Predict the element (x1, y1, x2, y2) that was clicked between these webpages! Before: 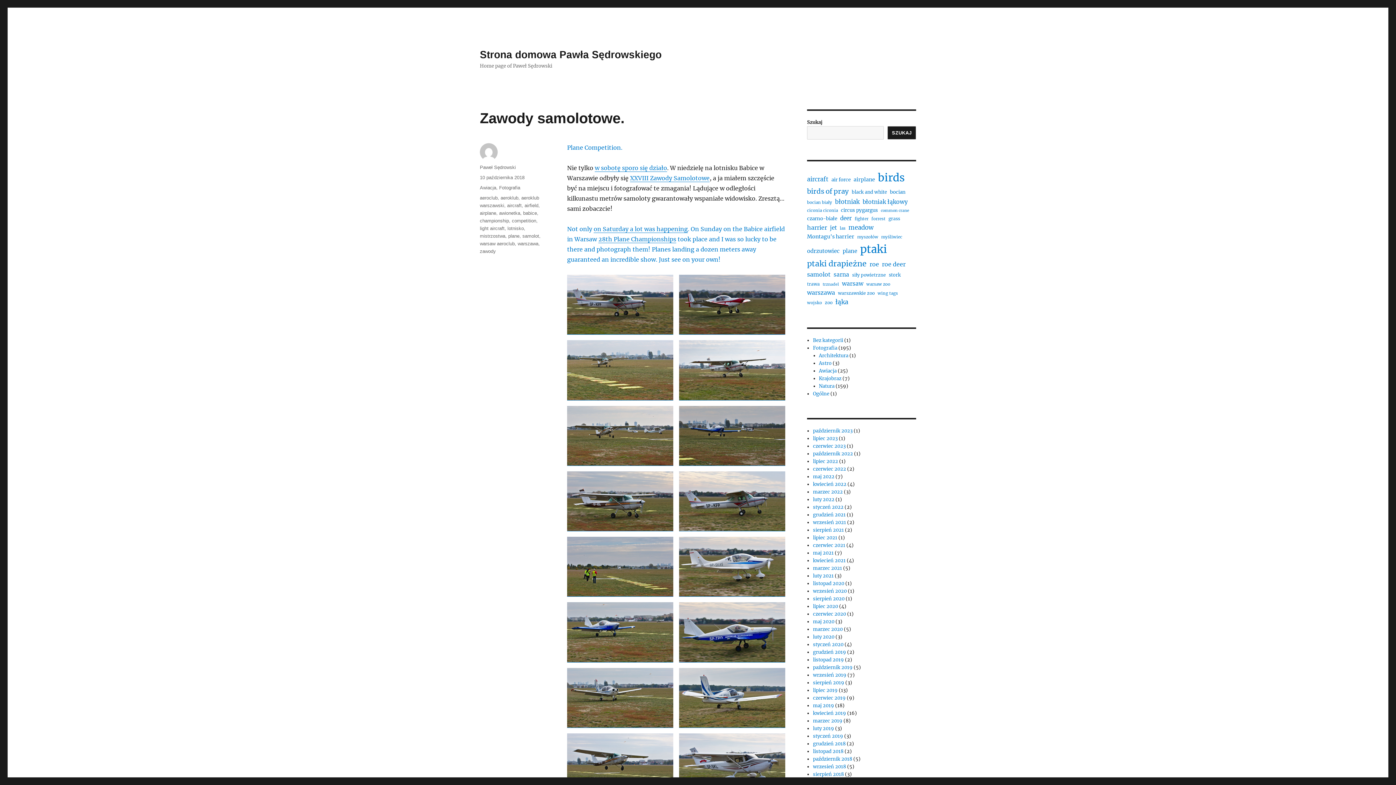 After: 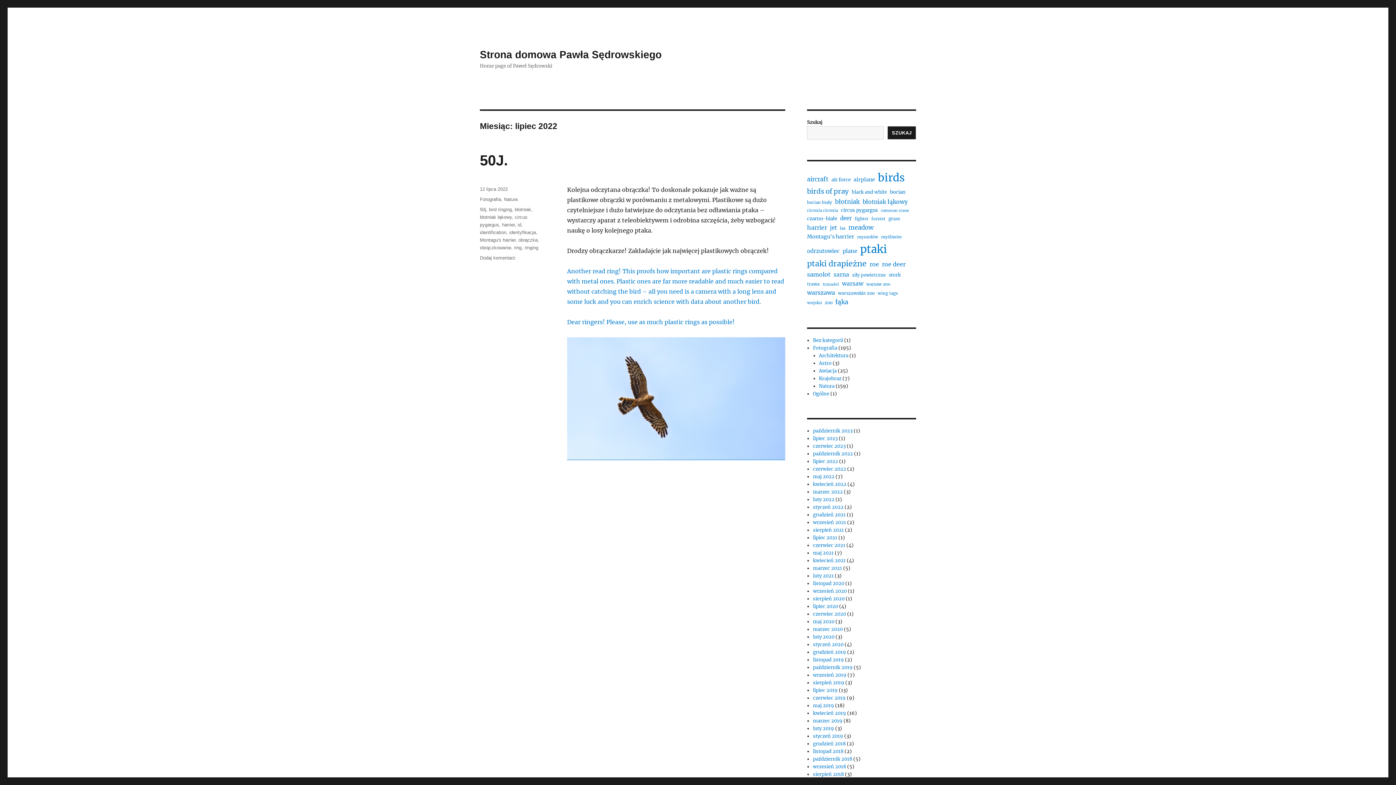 Action: label: lipiec 2022 bbox: (813, 458, 838, 464)